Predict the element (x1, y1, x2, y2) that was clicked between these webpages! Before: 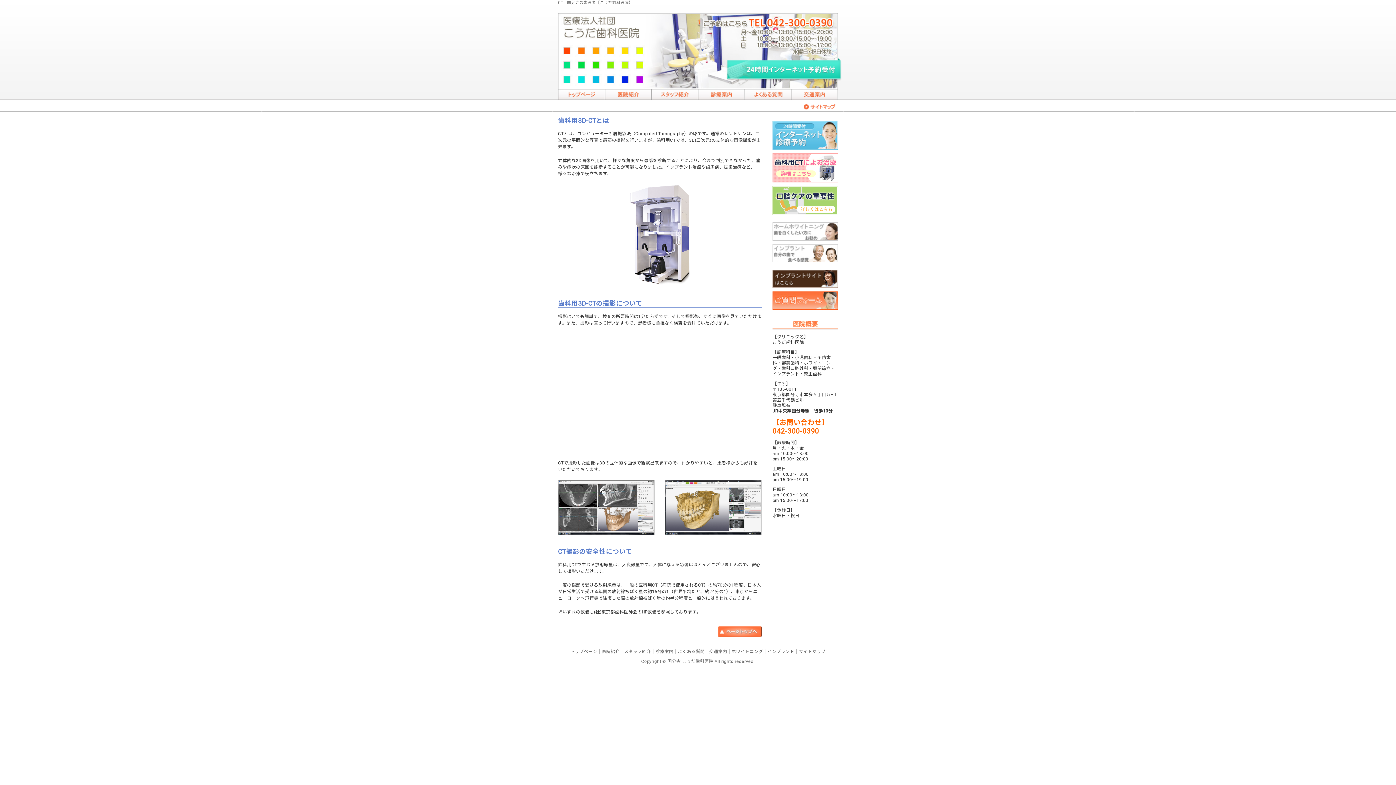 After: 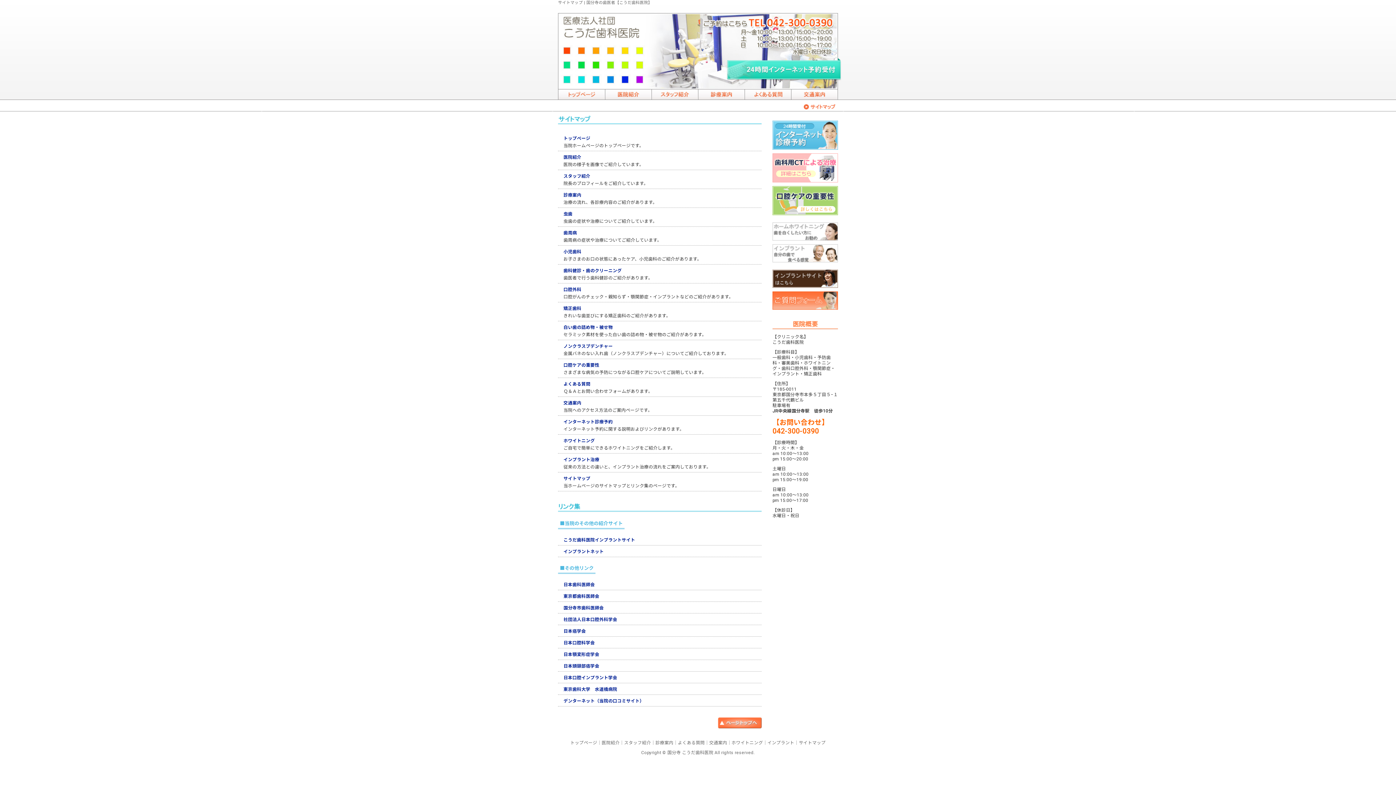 Action: bbox: (801, 104, 838, 111)